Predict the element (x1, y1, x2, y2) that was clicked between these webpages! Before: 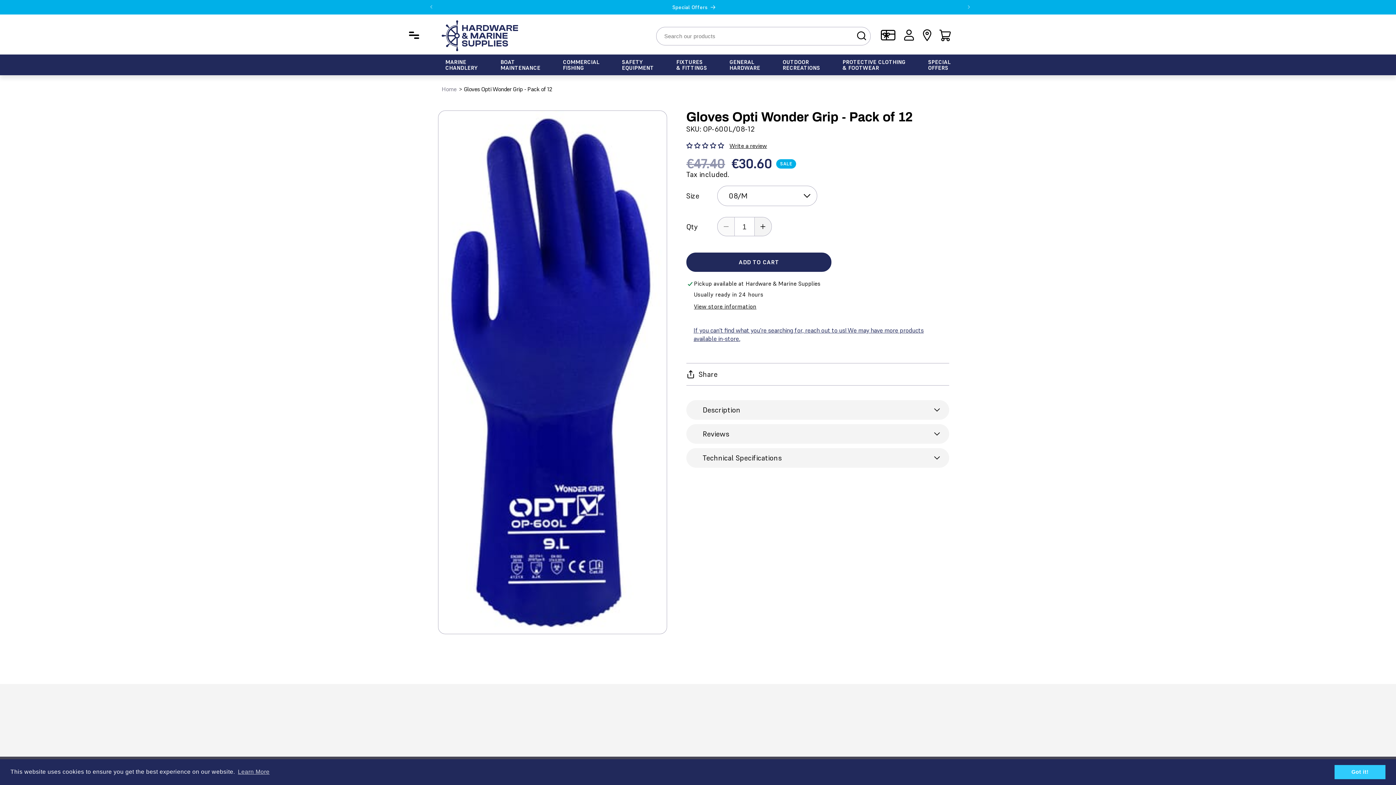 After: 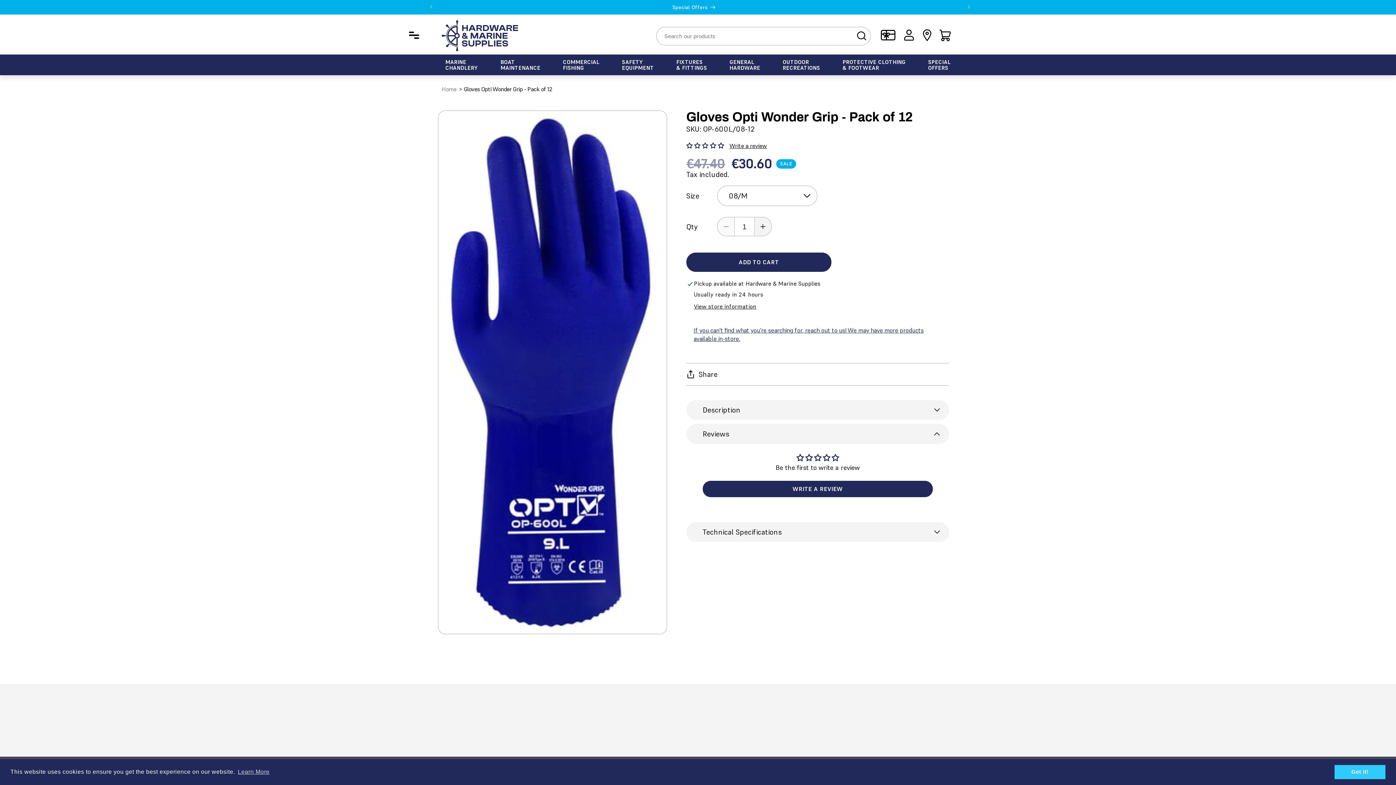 Action: bbox: (686, 424, 949, 443) label: Reviews